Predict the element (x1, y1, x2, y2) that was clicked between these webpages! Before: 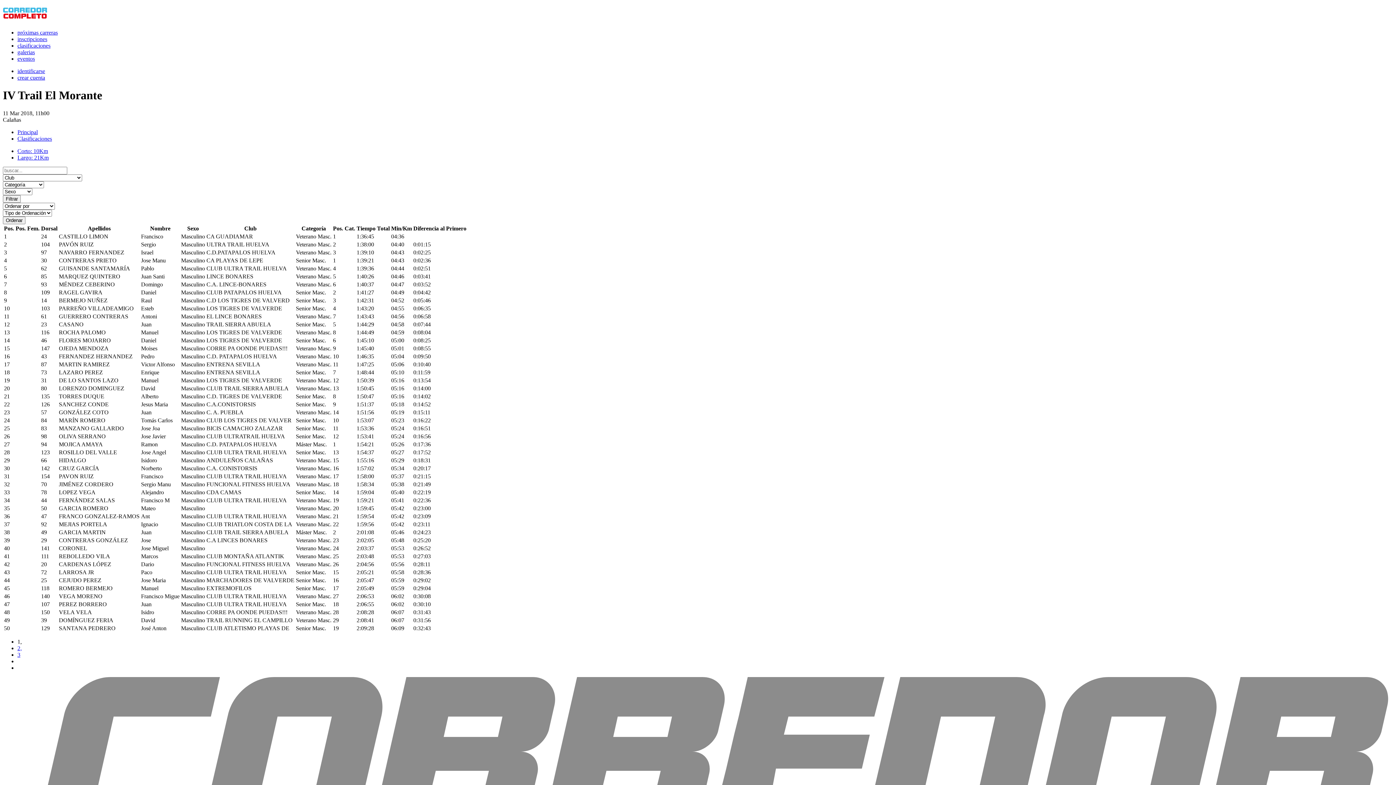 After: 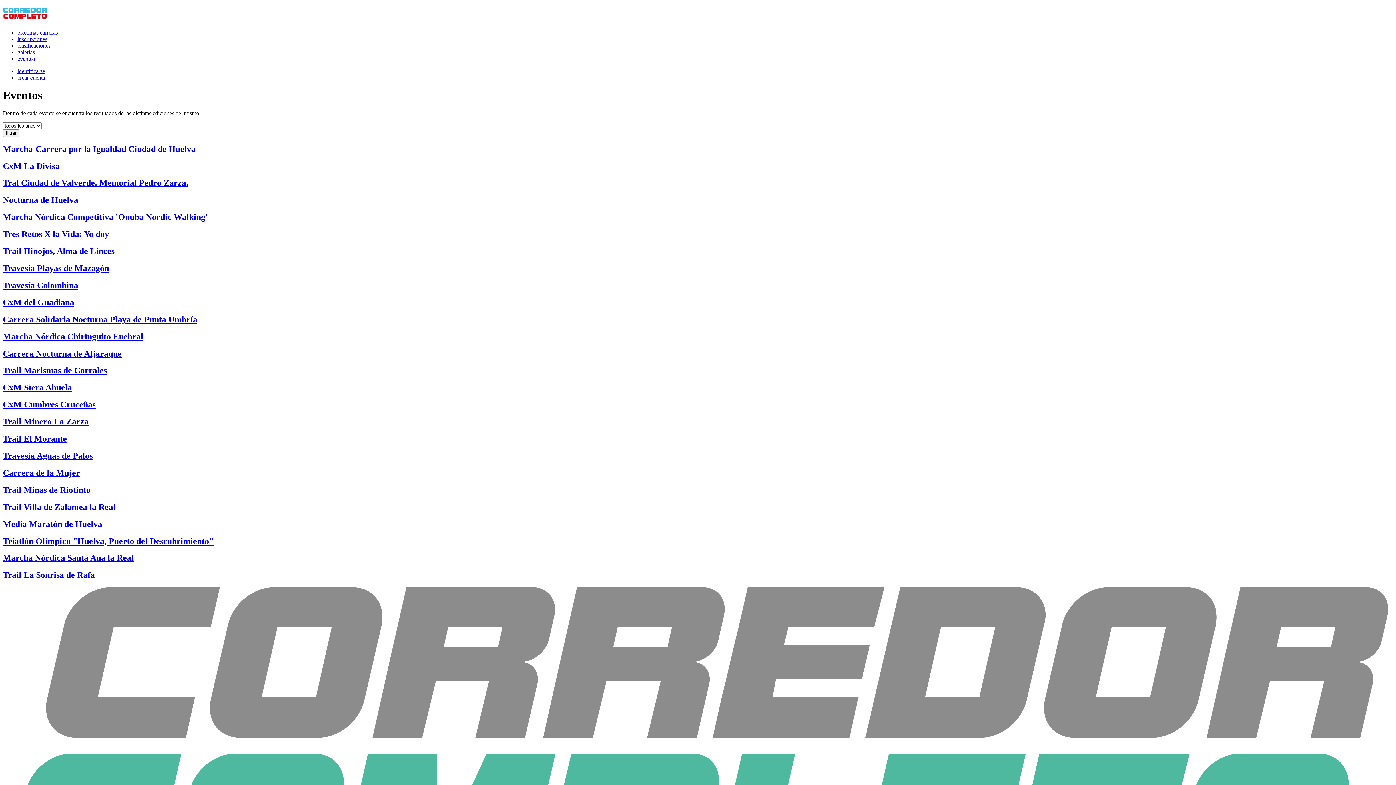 Action: label: eventos bbox: (17, 55, 34, 61)